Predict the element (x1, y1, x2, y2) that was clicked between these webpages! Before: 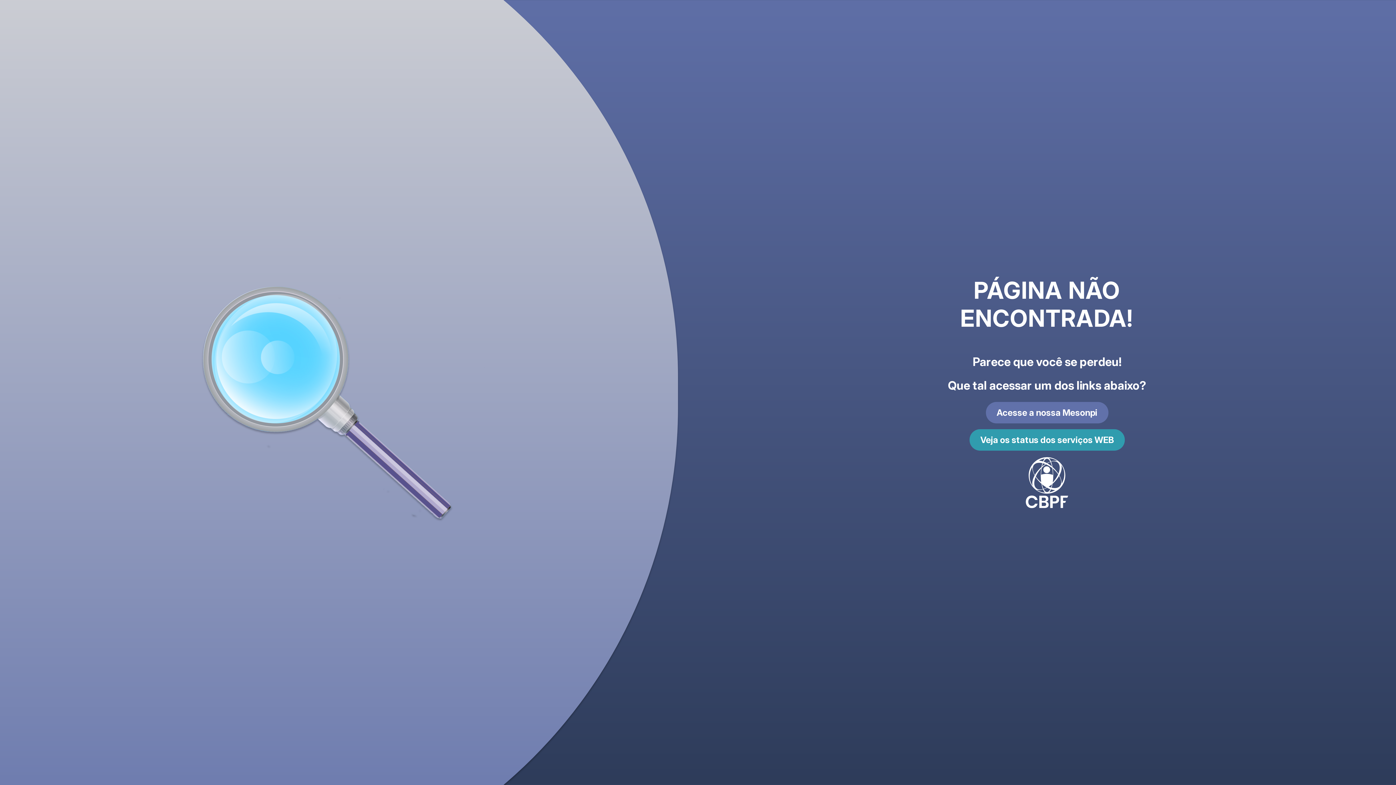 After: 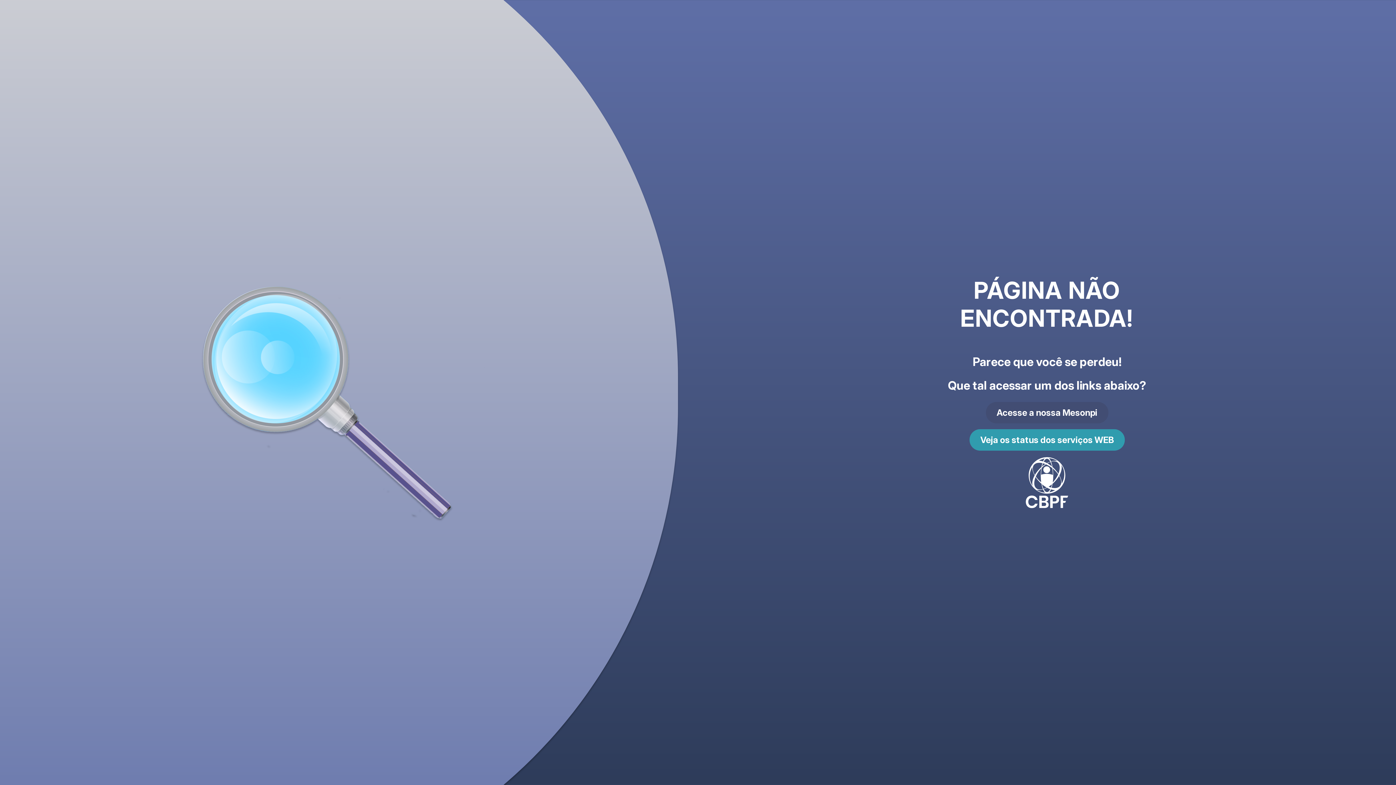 Action: label: Acesse a nossa Mesonpi bbox: (986, 402, 1108, 423)